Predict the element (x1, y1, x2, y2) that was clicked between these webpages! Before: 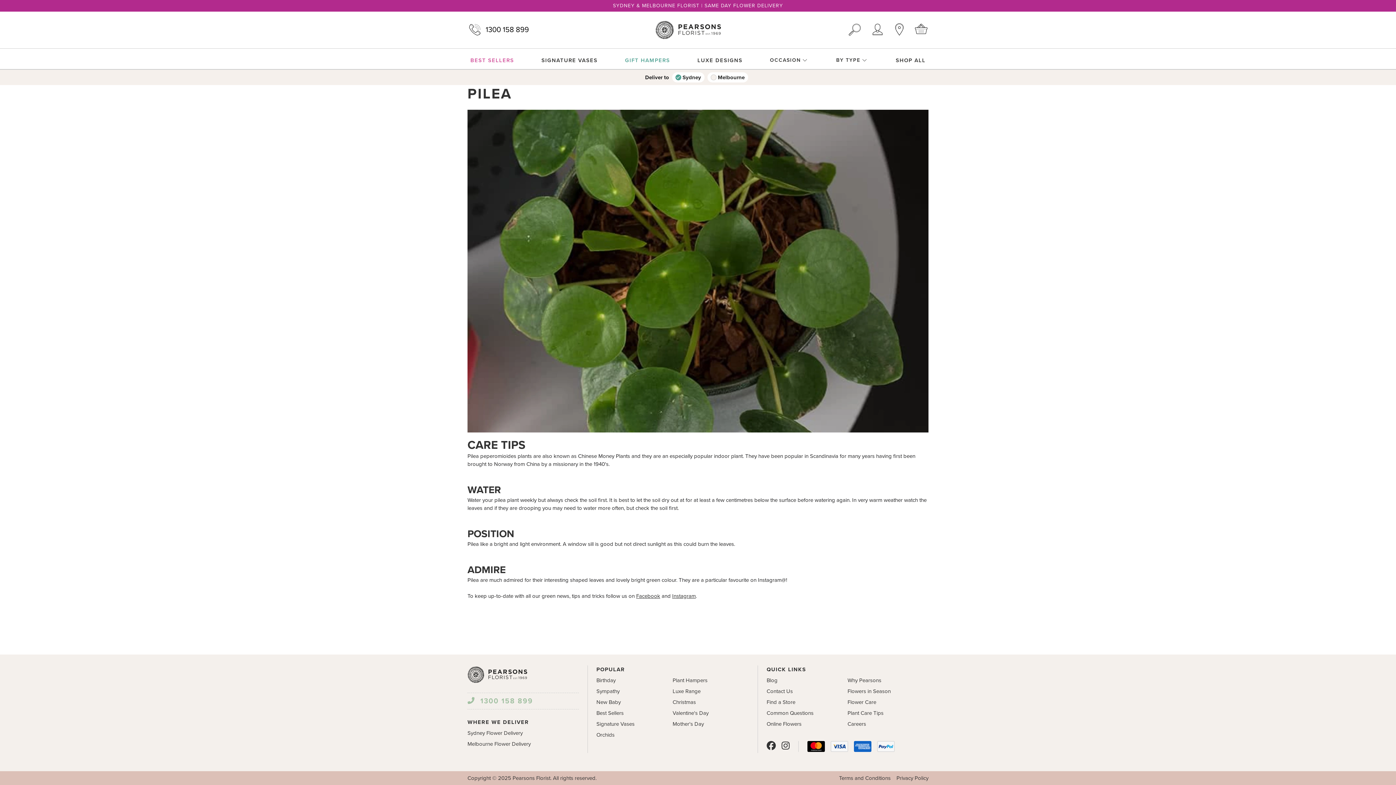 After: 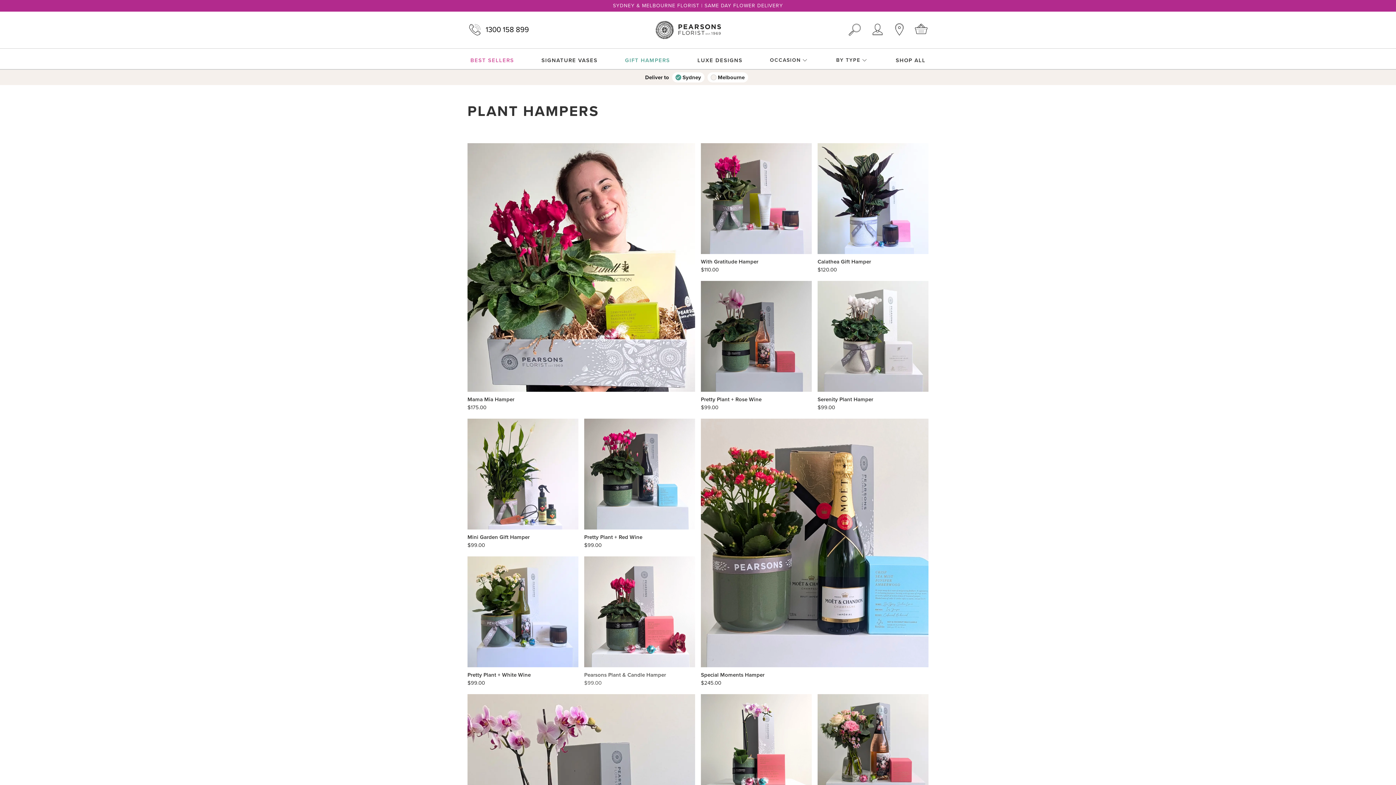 Action: bbox: (672, 677, 707, 684) label: Plant Hampers